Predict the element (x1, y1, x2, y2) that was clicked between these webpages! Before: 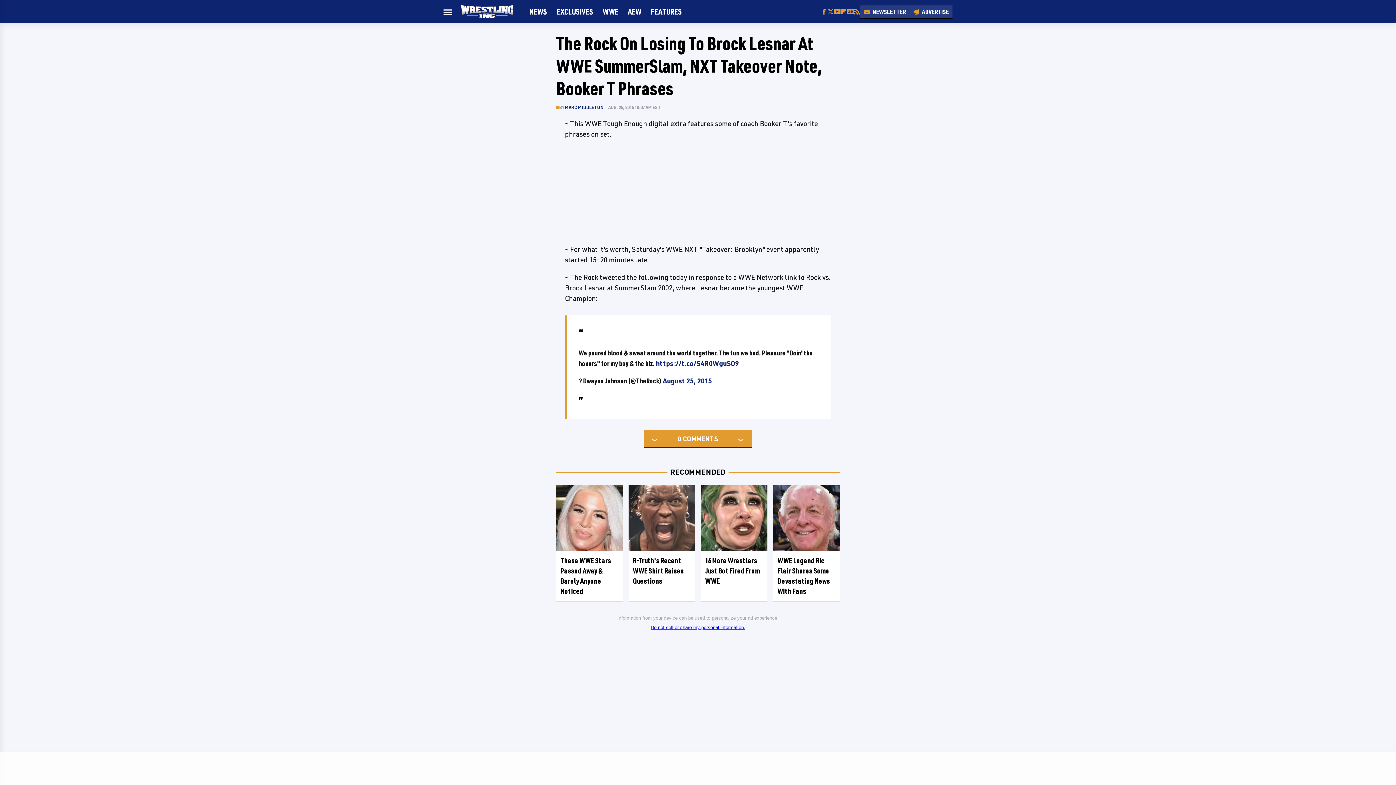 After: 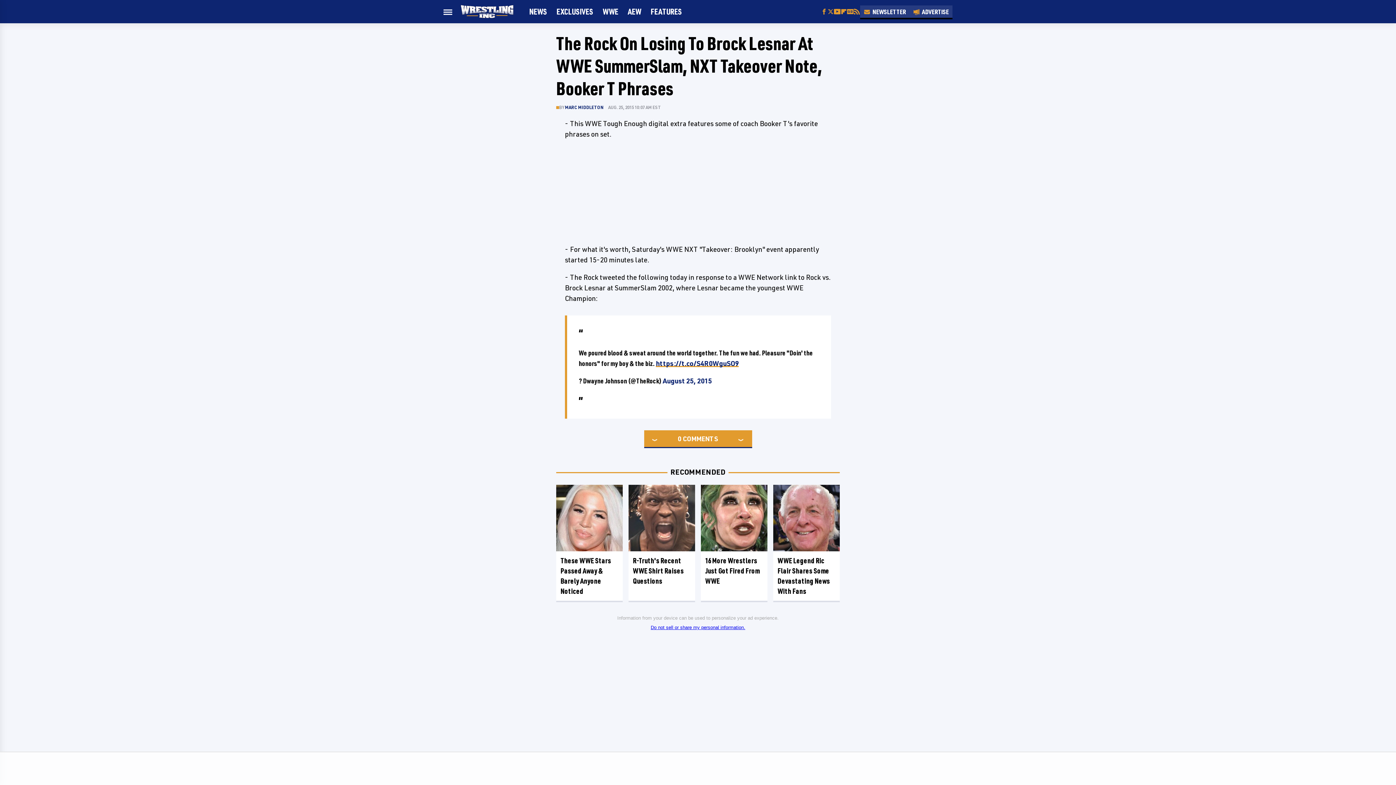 Action: bbox: (656, 366, 738, 374) label: https://t.co/S4R0WguSO9